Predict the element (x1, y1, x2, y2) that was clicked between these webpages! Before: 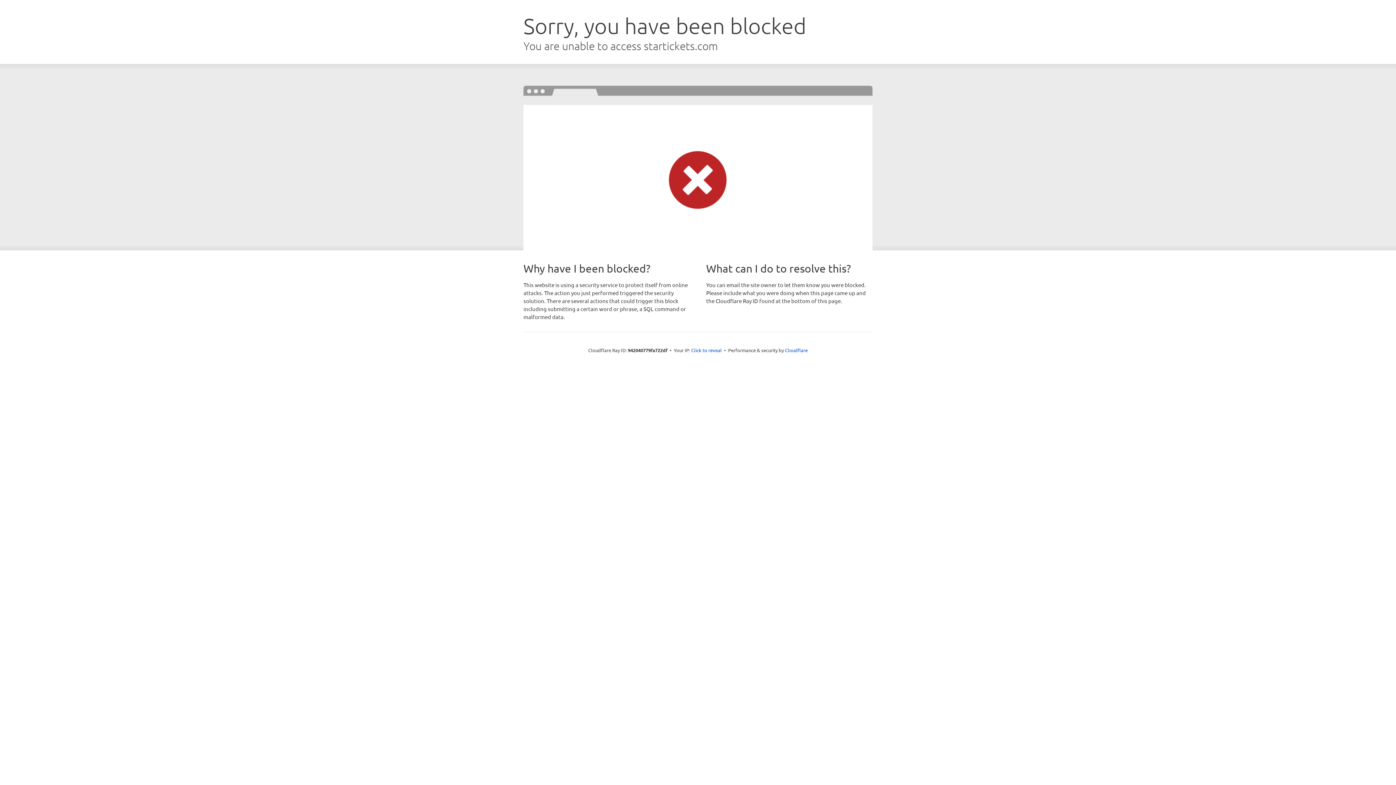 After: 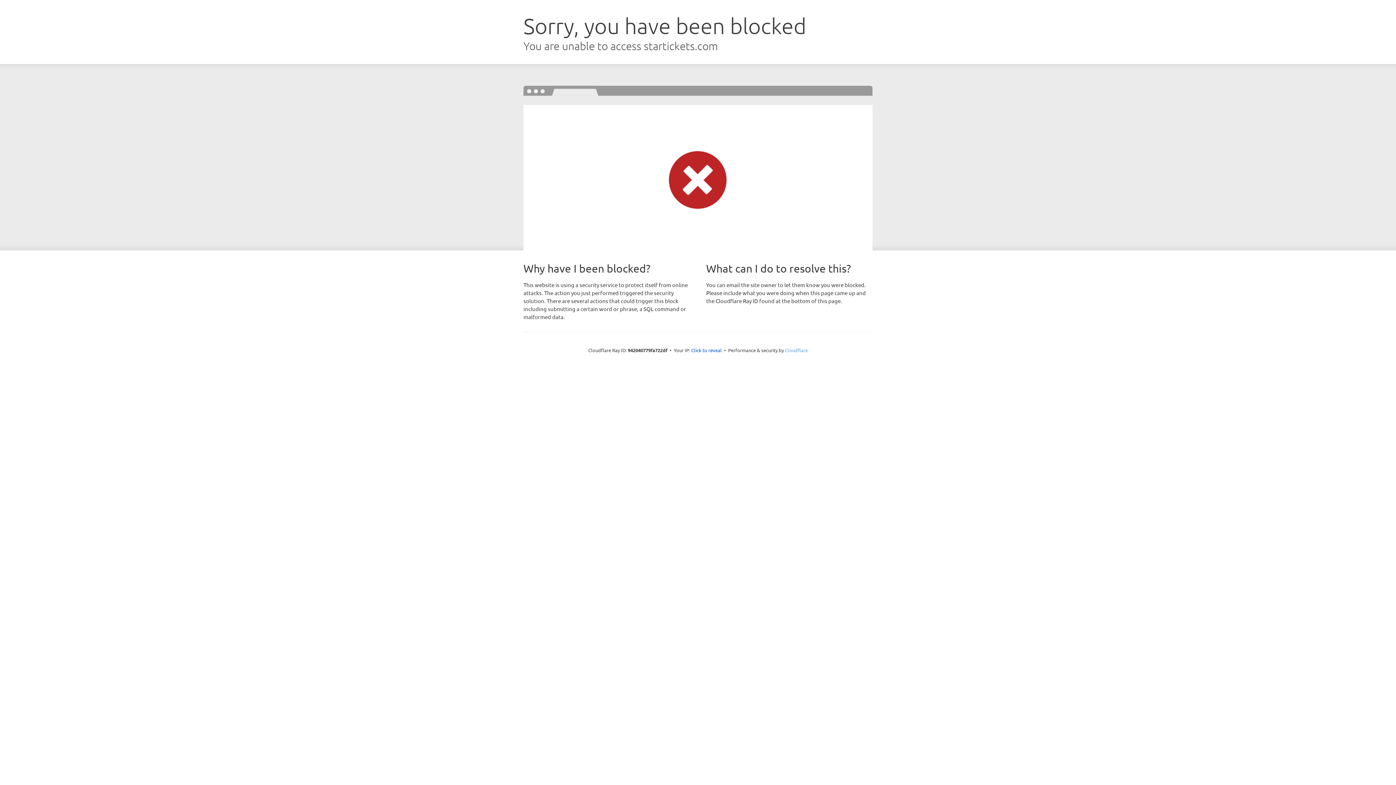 Action: bbox: (785, 347, 808, 353) label: Cloudflare